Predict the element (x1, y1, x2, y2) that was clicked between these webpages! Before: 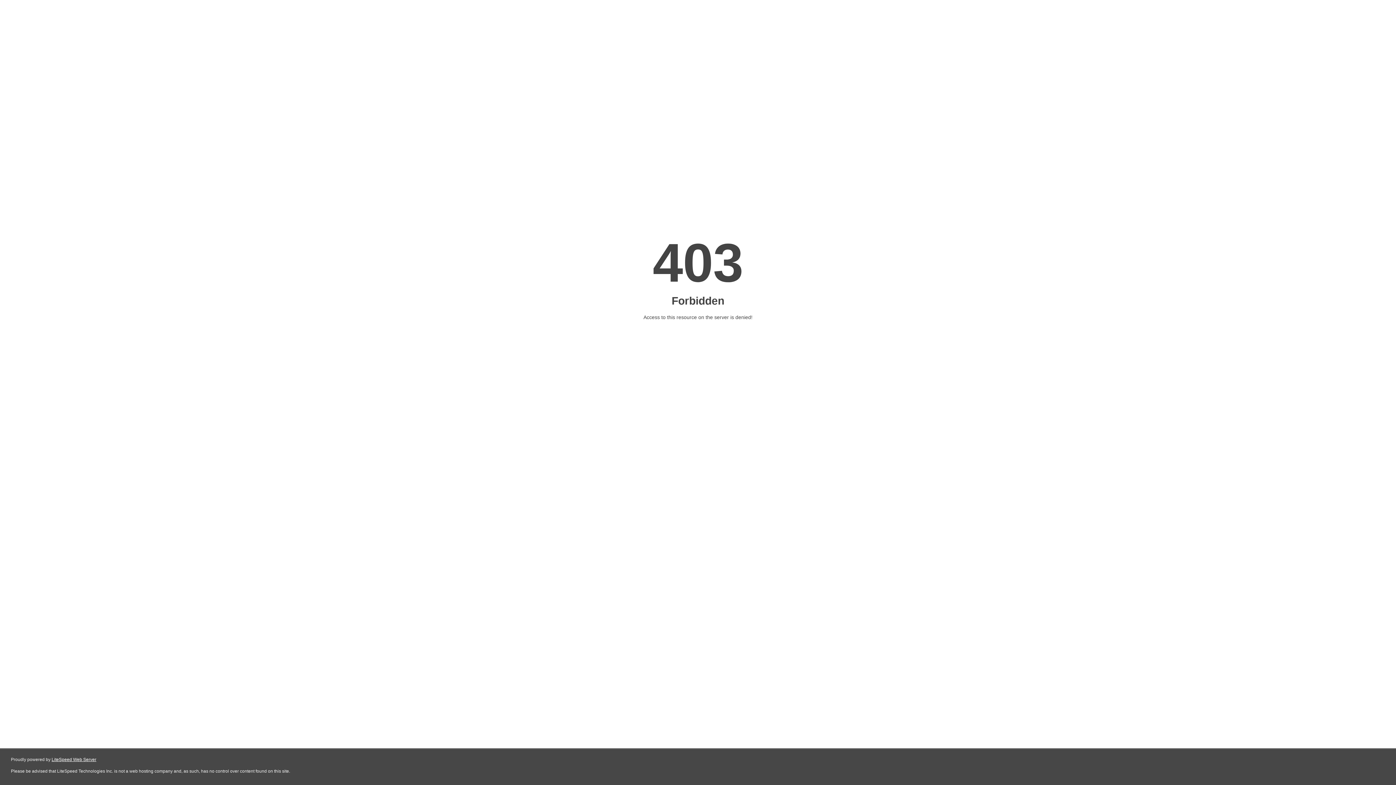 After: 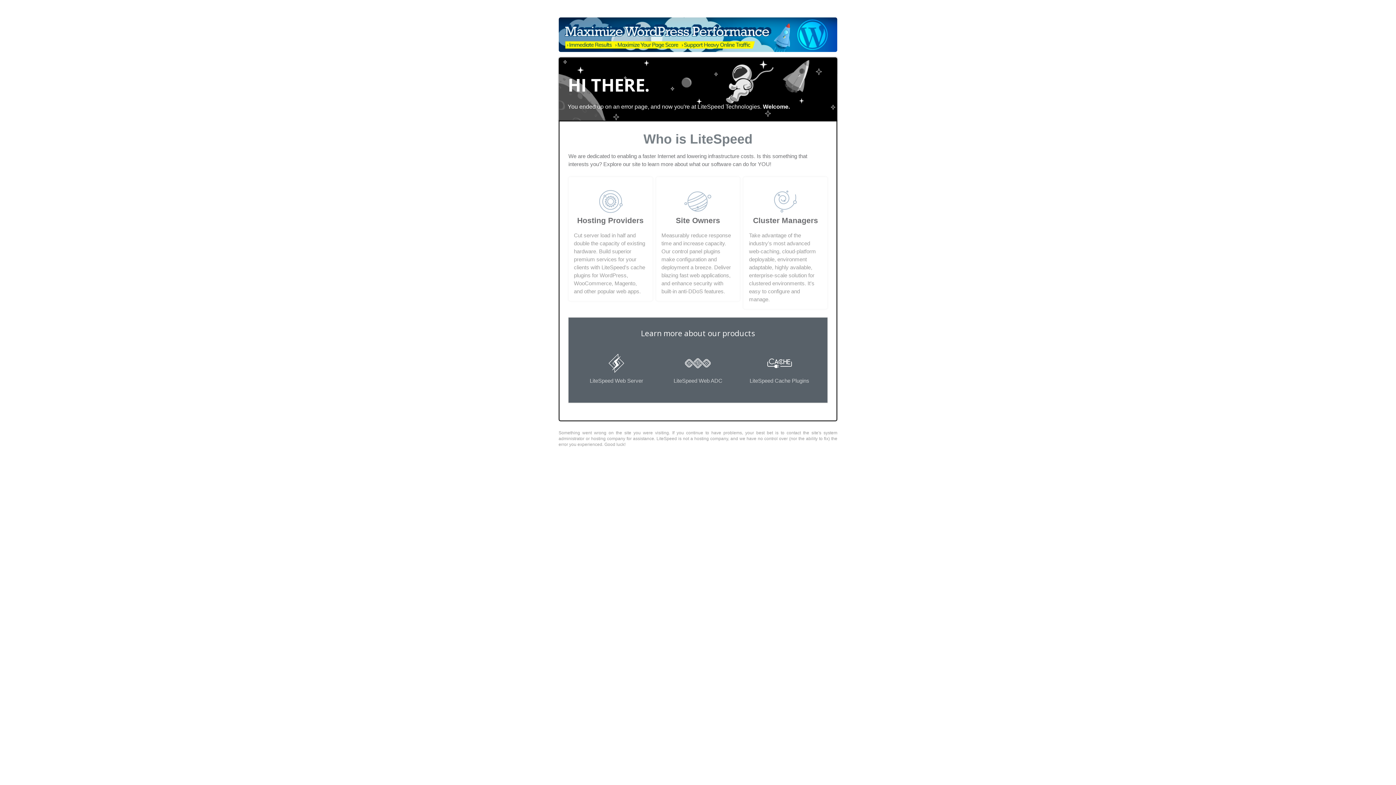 Action: bbox: (51, 757, 96, 762) label: LiteSpeed Web Server